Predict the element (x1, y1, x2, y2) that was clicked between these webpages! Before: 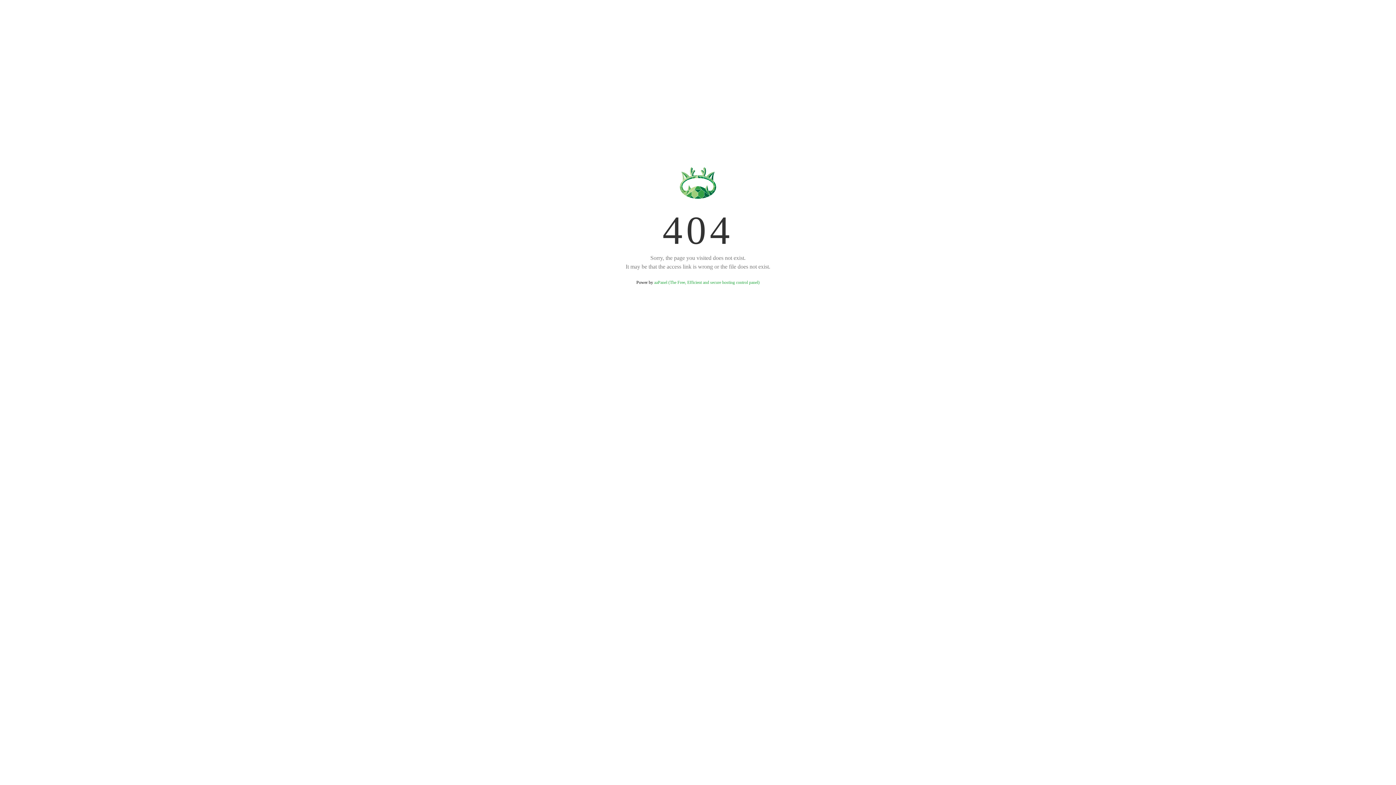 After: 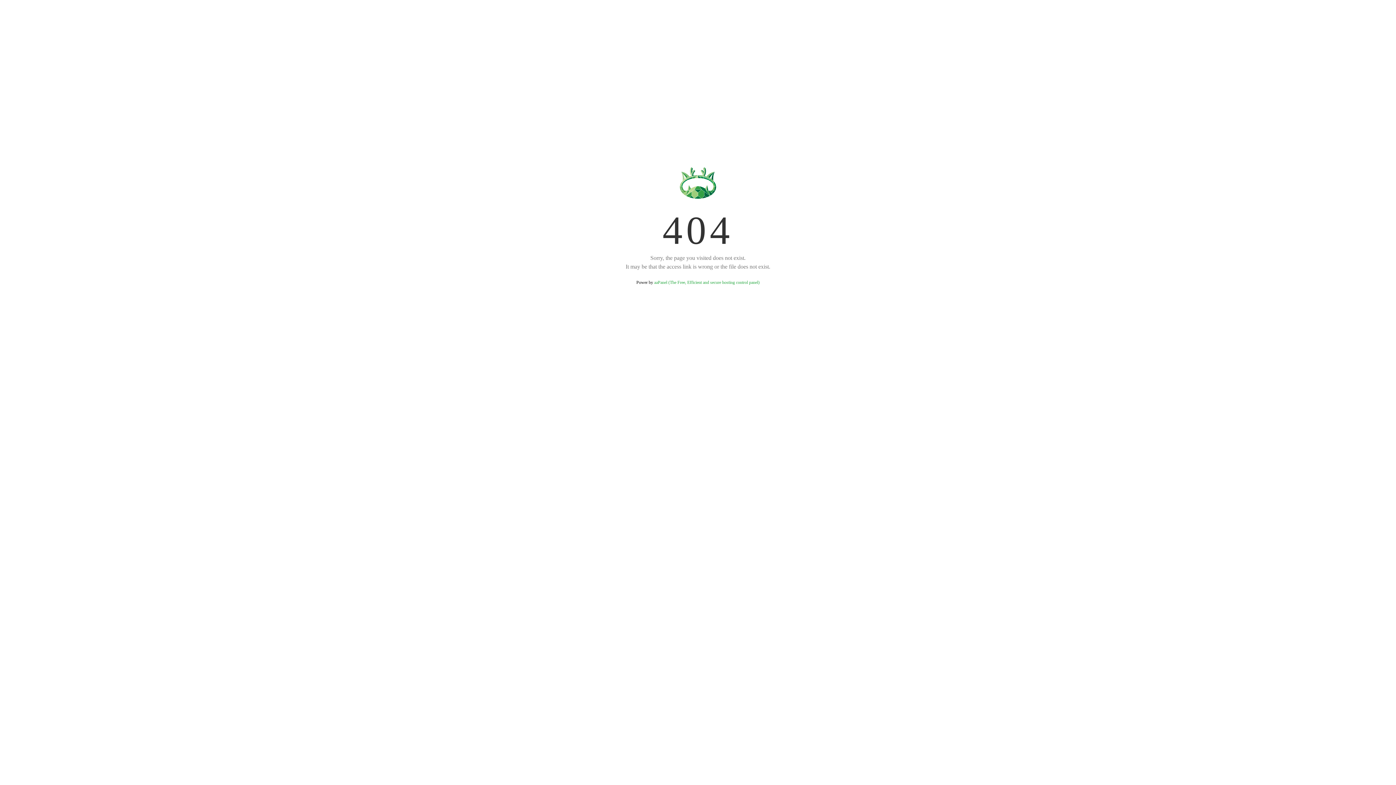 Action: bbox: (654, 280, 759, 285) label: aaPanel (The Free, Efficient and secure hosting control panel)